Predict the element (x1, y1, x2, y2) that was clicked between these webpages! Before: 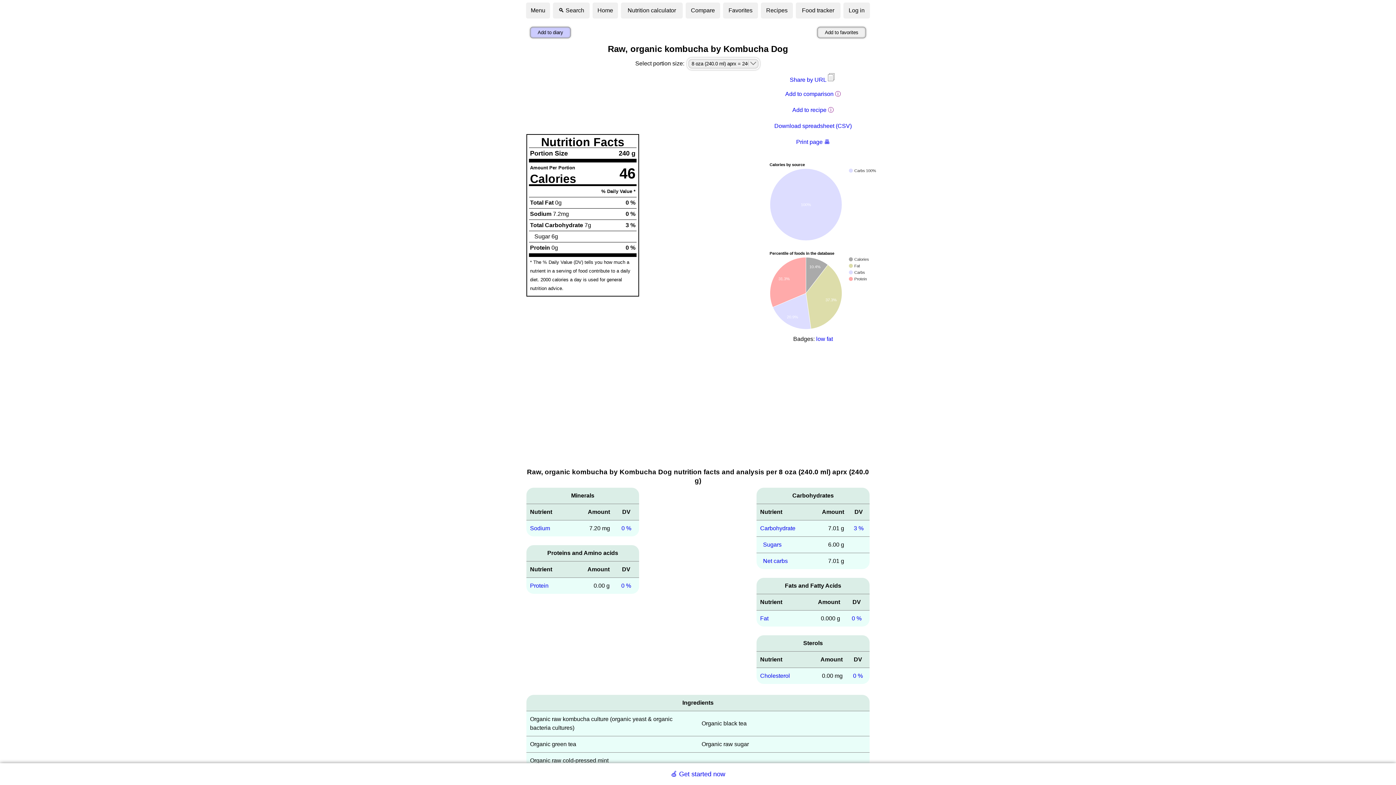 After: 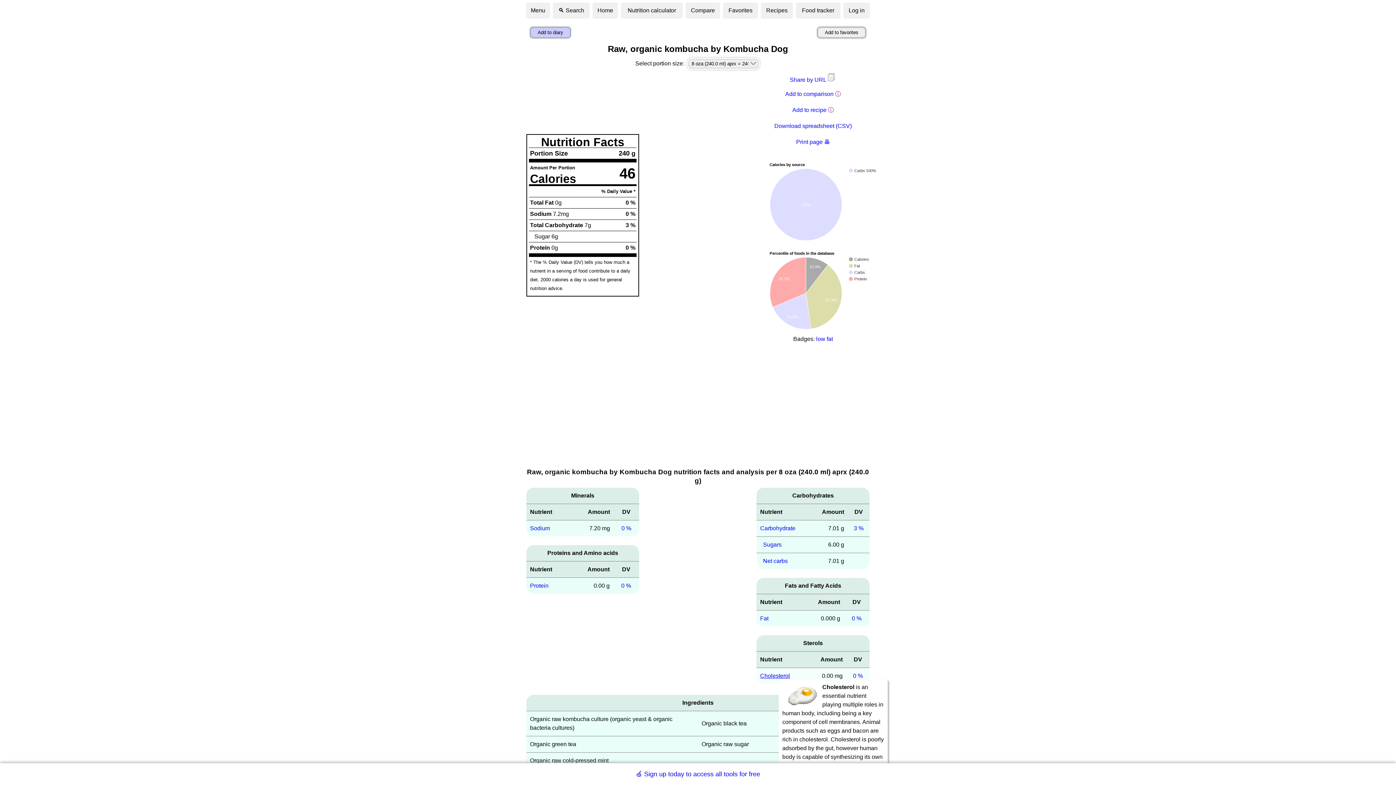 Action: label: Cholesterol bbox: (760, 673, 790, 679)